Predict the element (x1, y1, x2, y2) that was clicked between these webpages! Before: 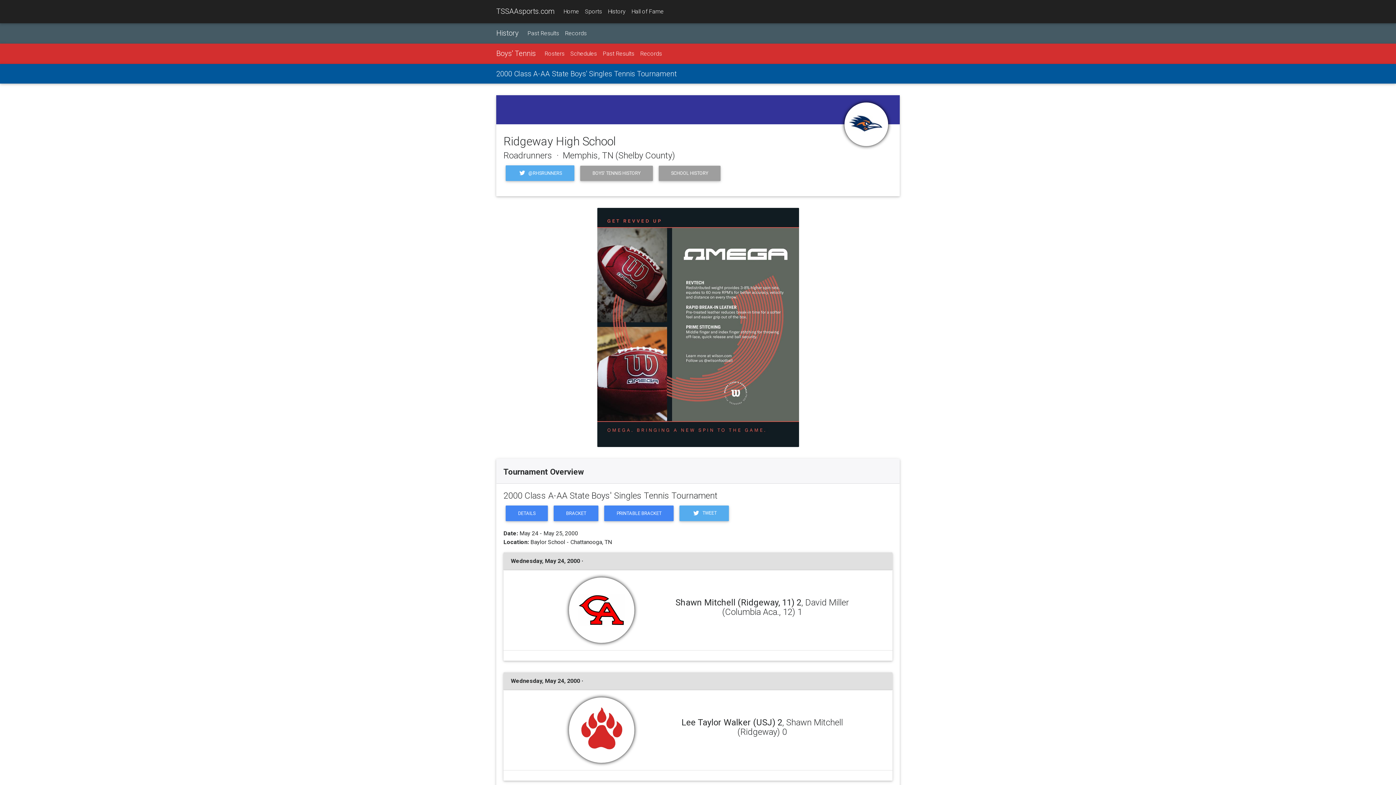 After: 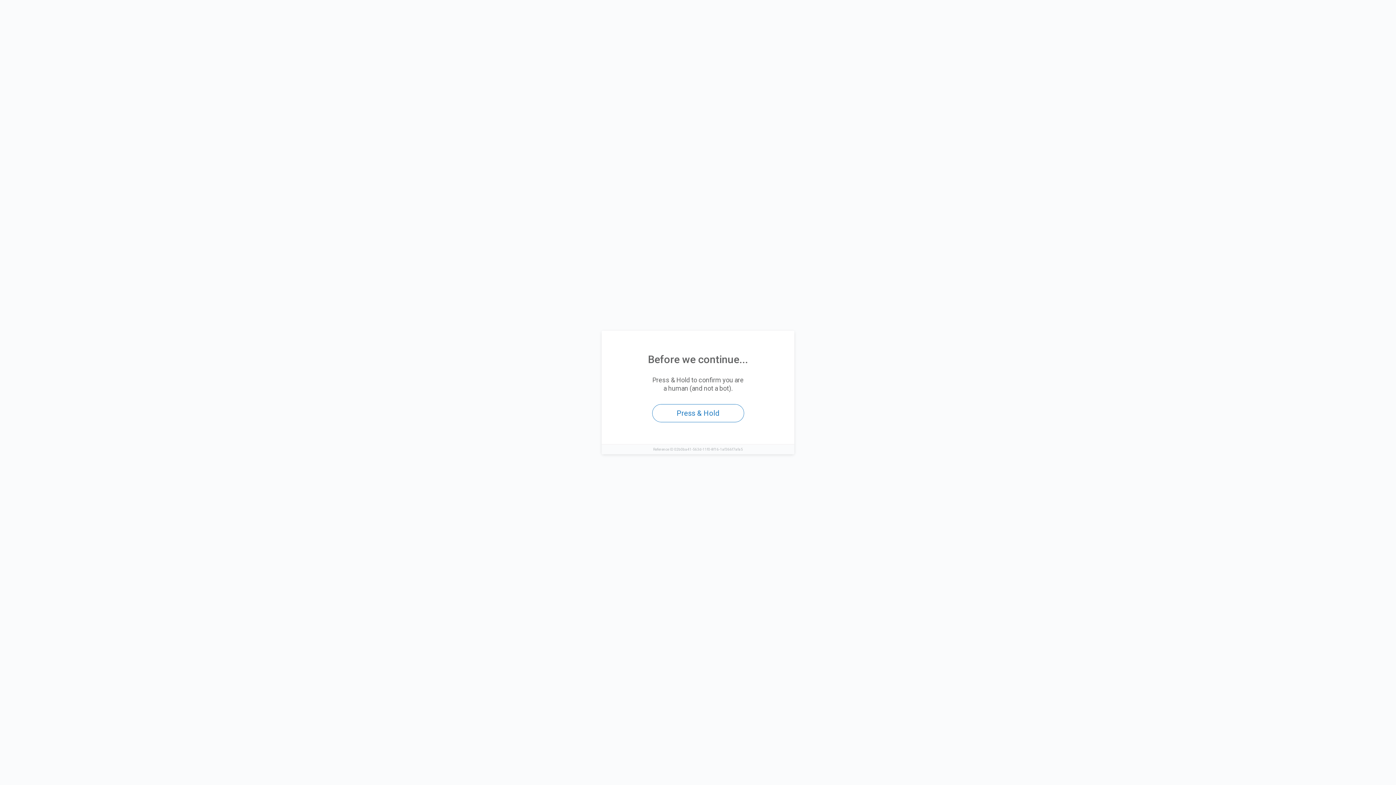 Action: bbox: (597, 323, 799, 330)